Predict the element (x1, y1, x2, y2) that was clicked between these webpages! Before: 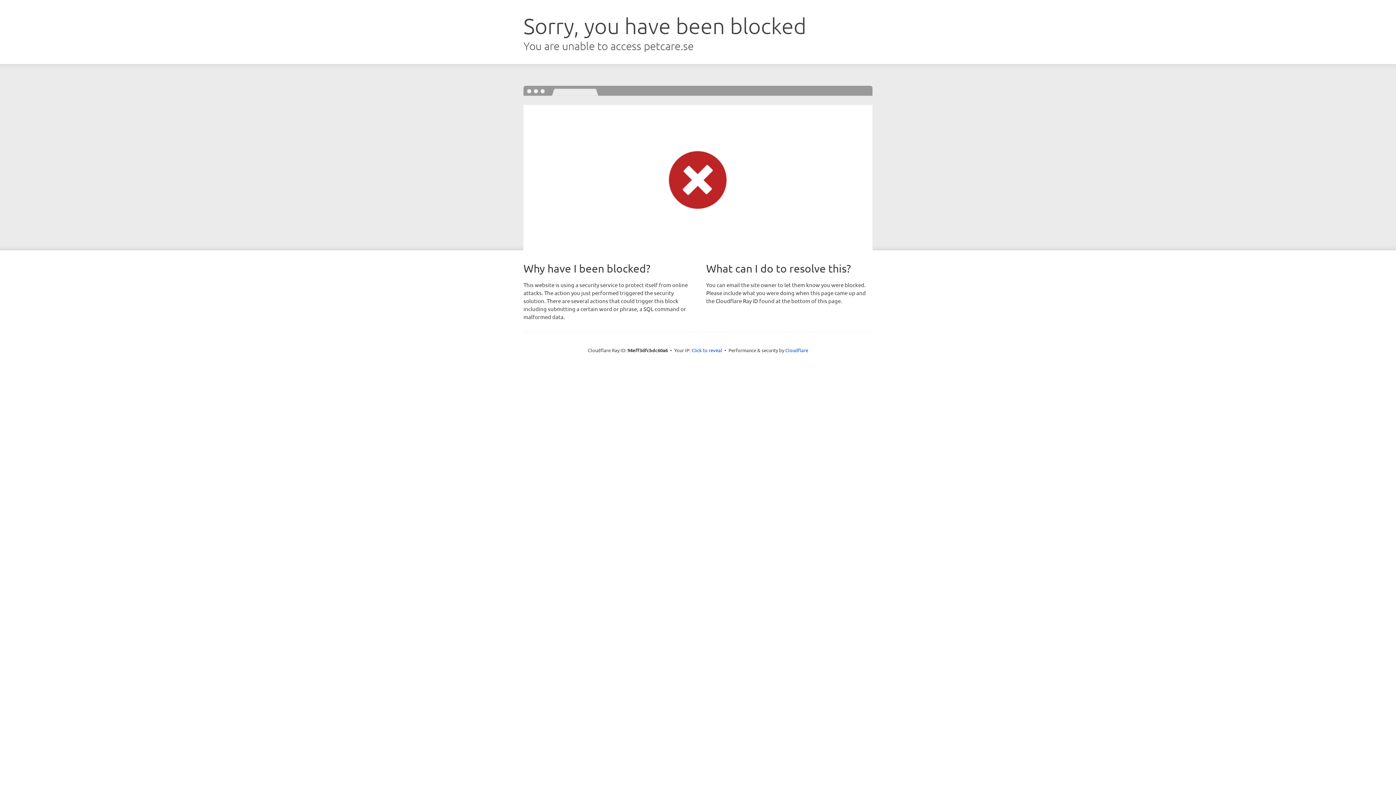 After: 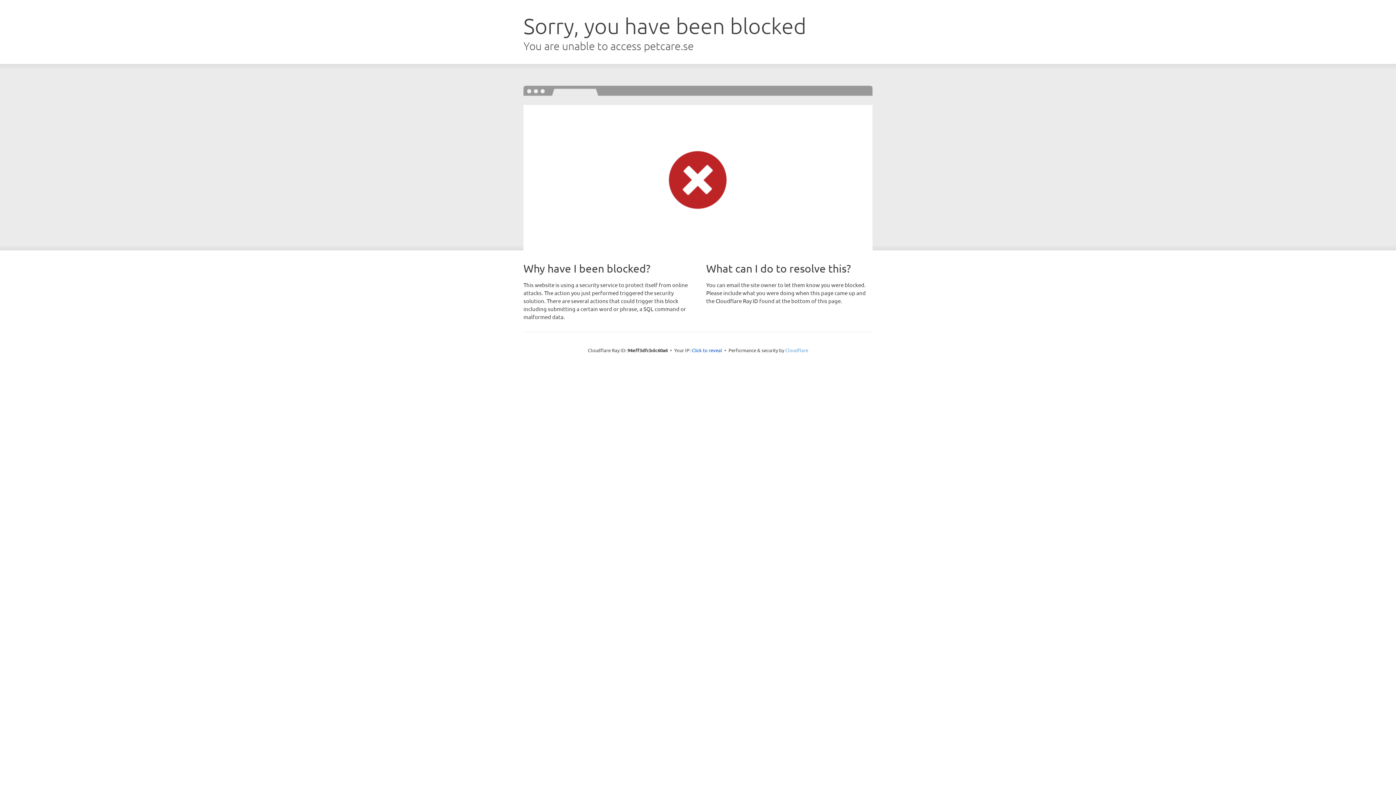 Action: label: Cloudflare bbox: (785, 347, 808, 353)